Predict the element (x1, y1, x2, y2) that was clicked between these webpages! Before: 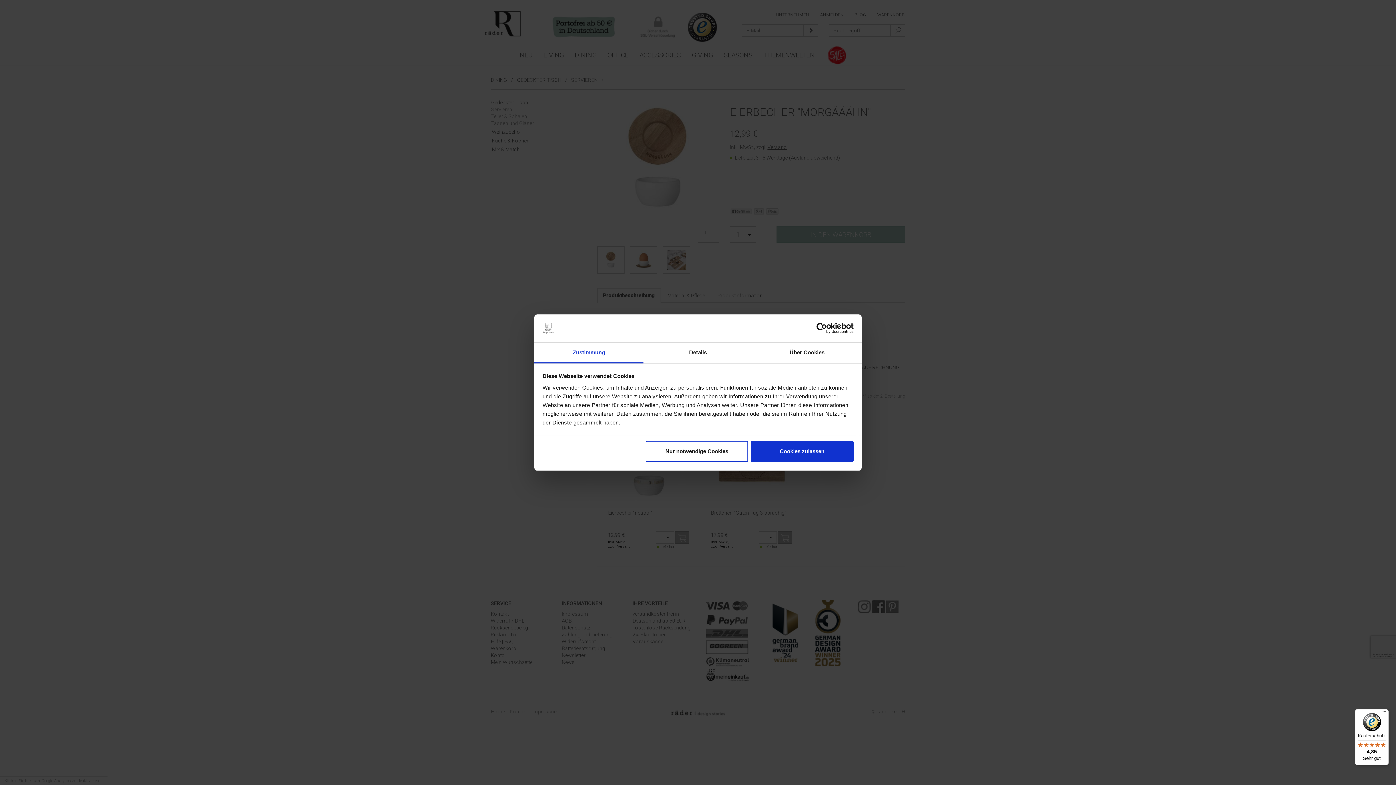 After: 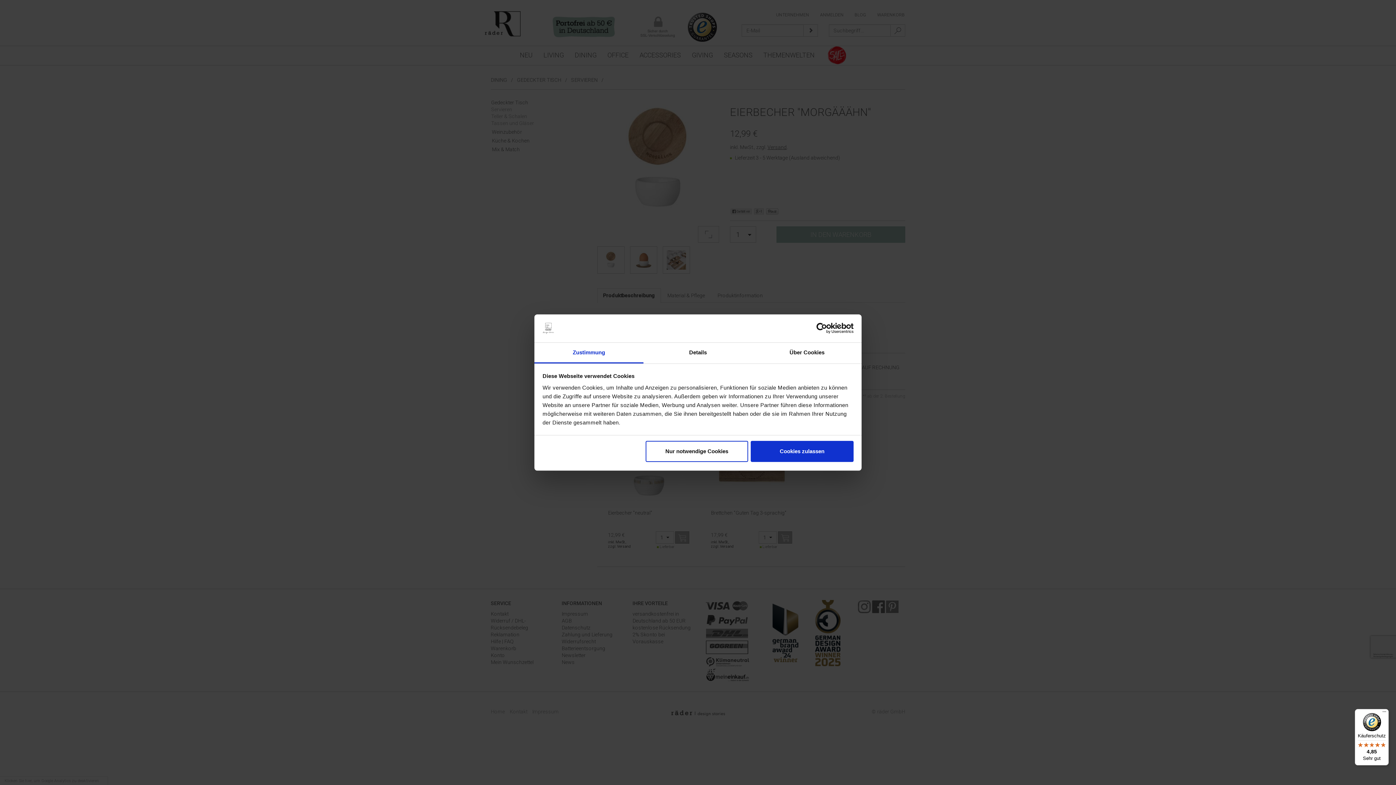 Action: bbox: (534, 342, 643, 363) label: Zustimmung